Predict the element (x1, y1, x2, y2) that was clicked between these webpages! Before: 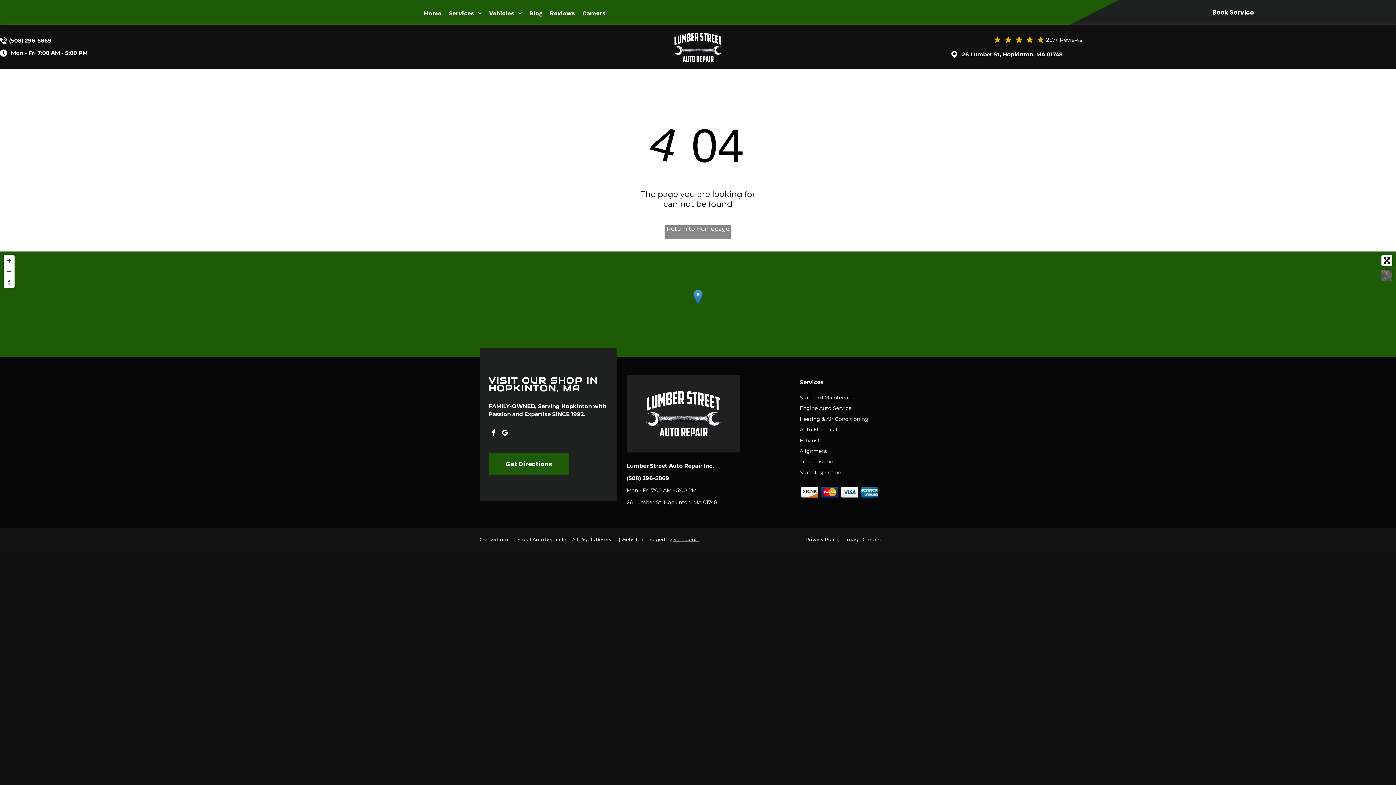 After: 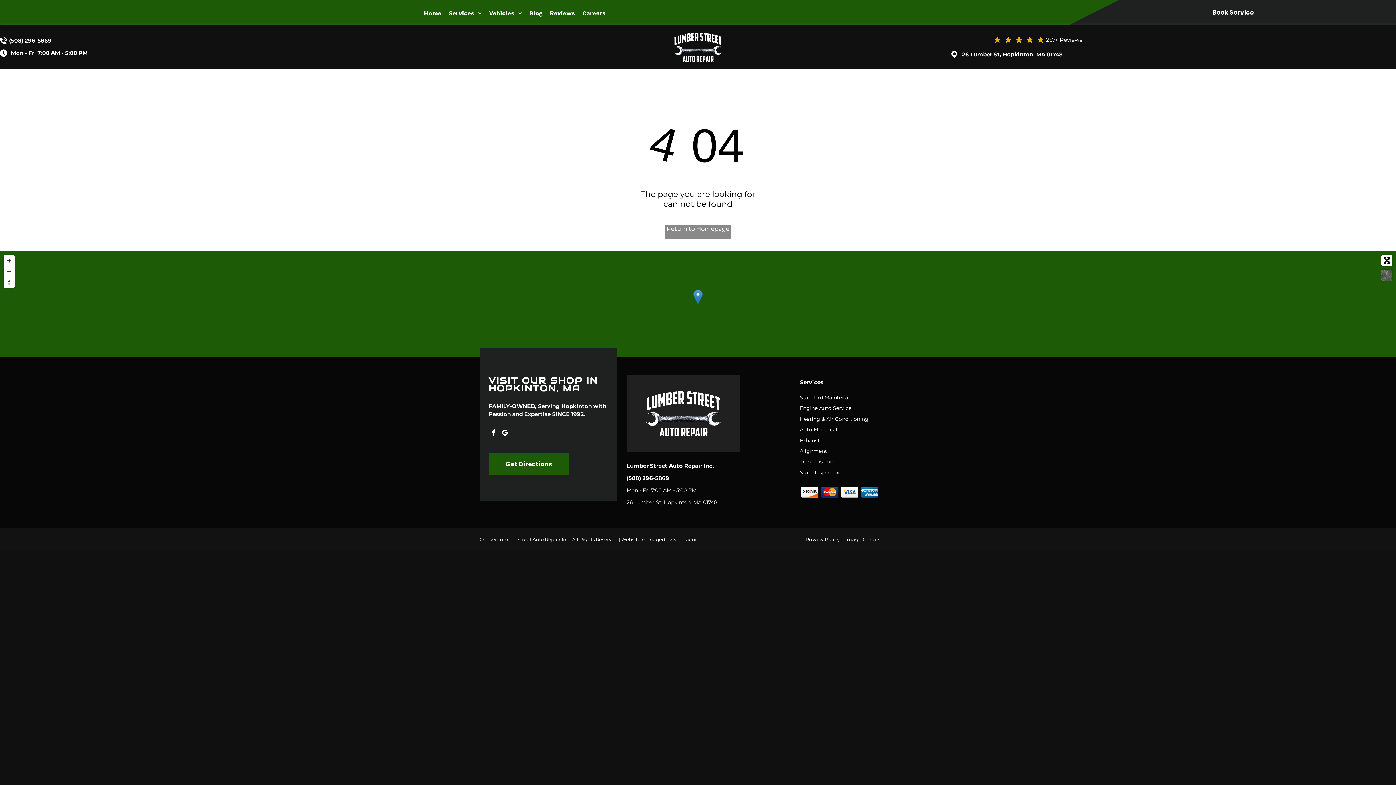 Action: label: 26 Lumber St, Hopkinton, MA 01748 bbox: (626, 499, 717, 505)